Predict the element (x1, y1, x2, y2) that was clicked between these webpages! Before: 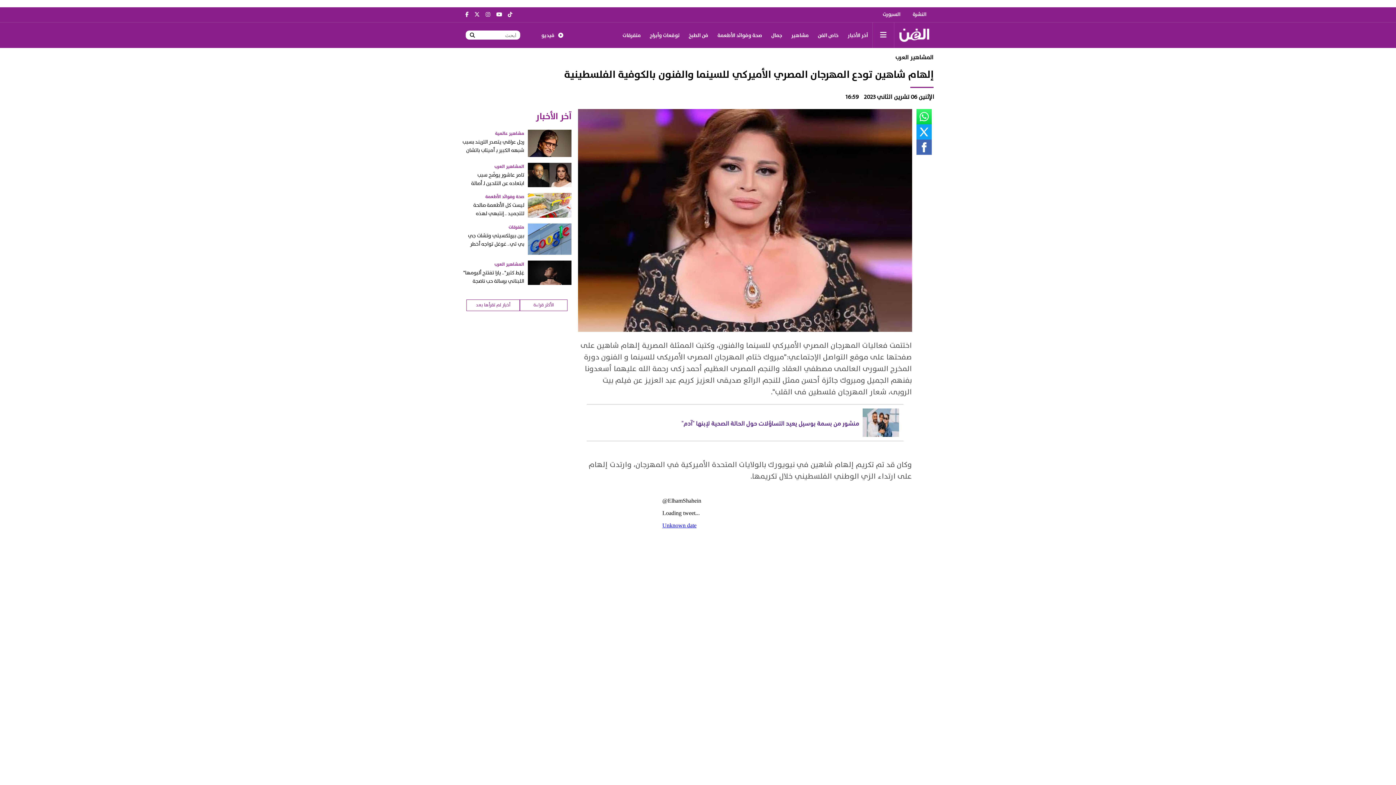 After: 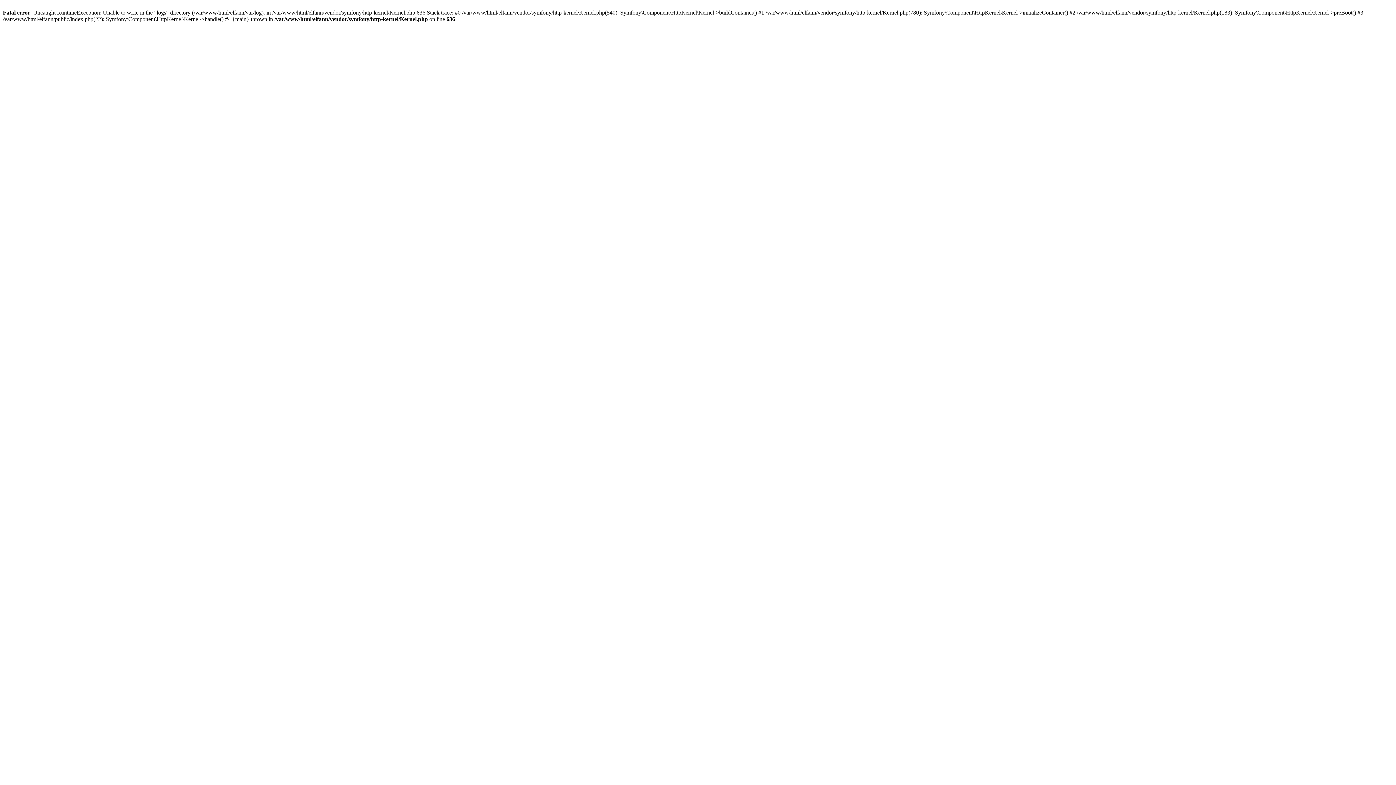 Action: label: جمال bbox: (768, 28, 785, 42)